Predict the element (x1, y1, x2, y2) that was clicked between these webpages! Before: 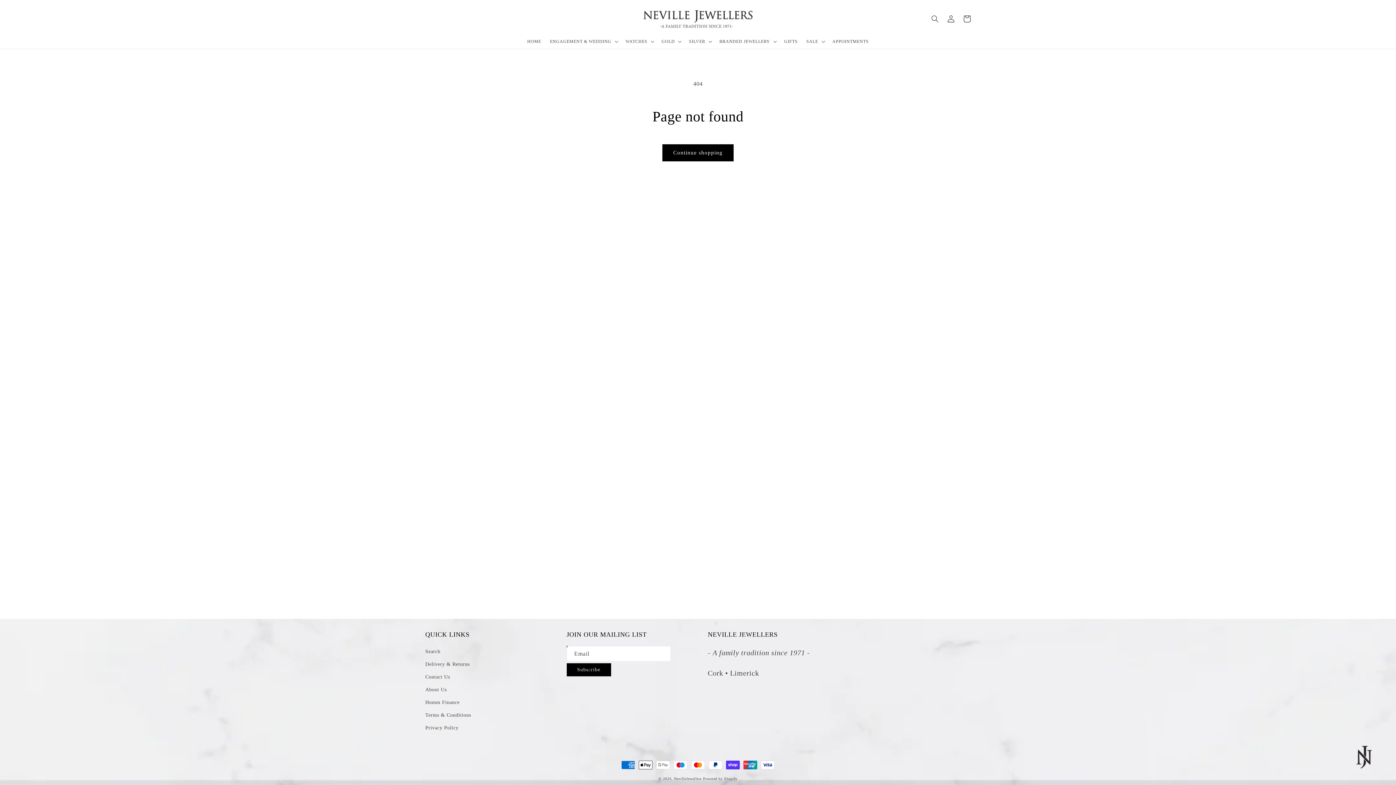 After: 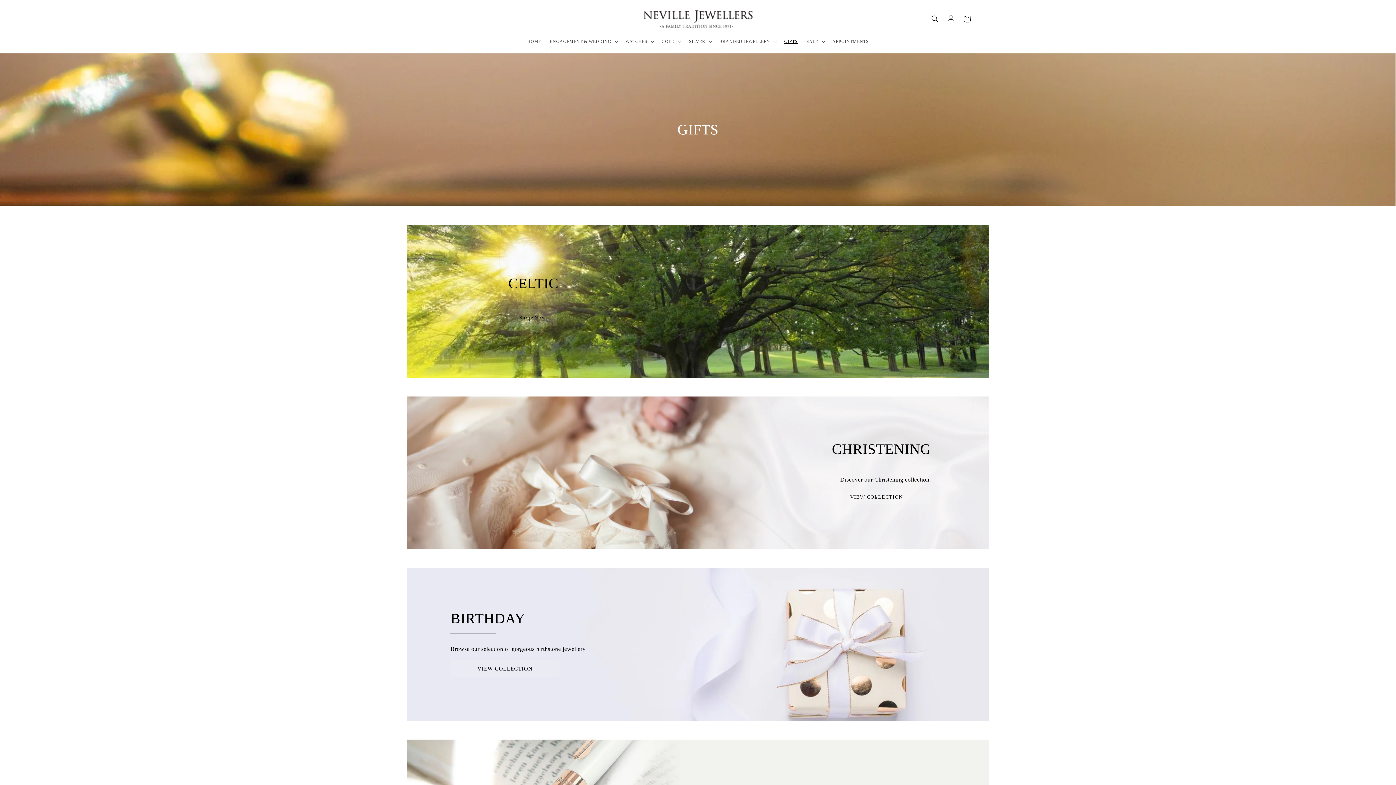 Action: label: GIFTS bbox: (780, 34, 802, 48)